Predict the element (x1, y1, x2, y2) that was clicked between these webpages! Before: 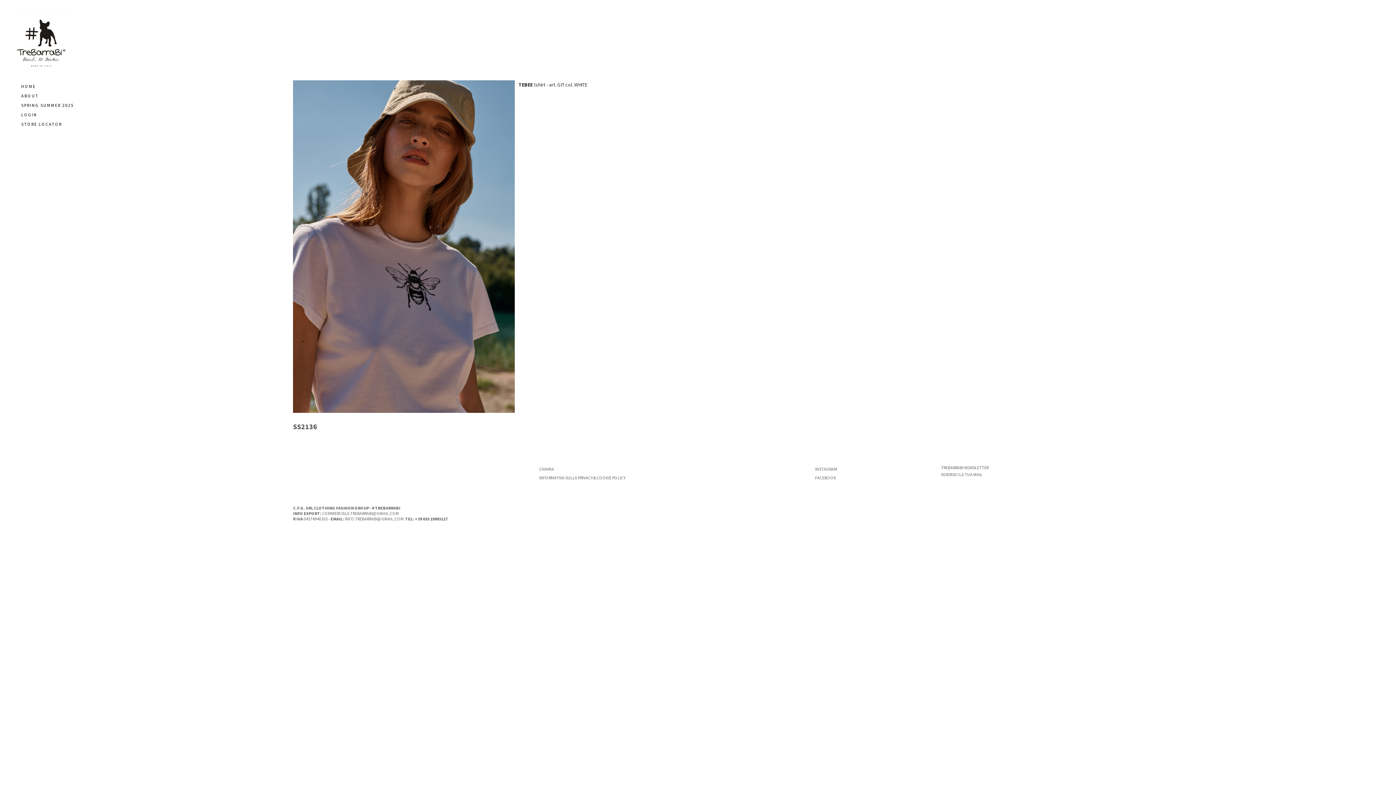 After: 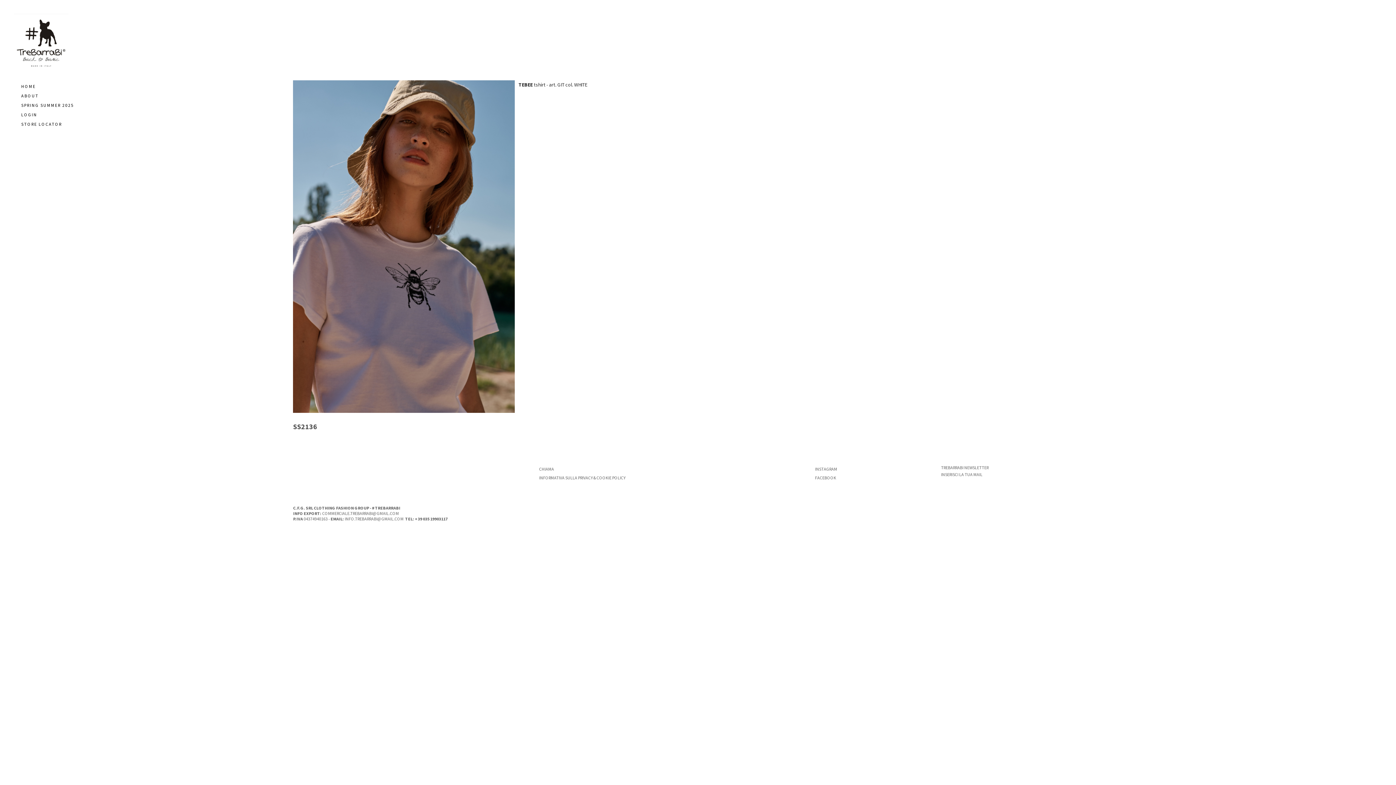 Action: bbox: (815, 466, 837, 471) label: INSTAGRAM